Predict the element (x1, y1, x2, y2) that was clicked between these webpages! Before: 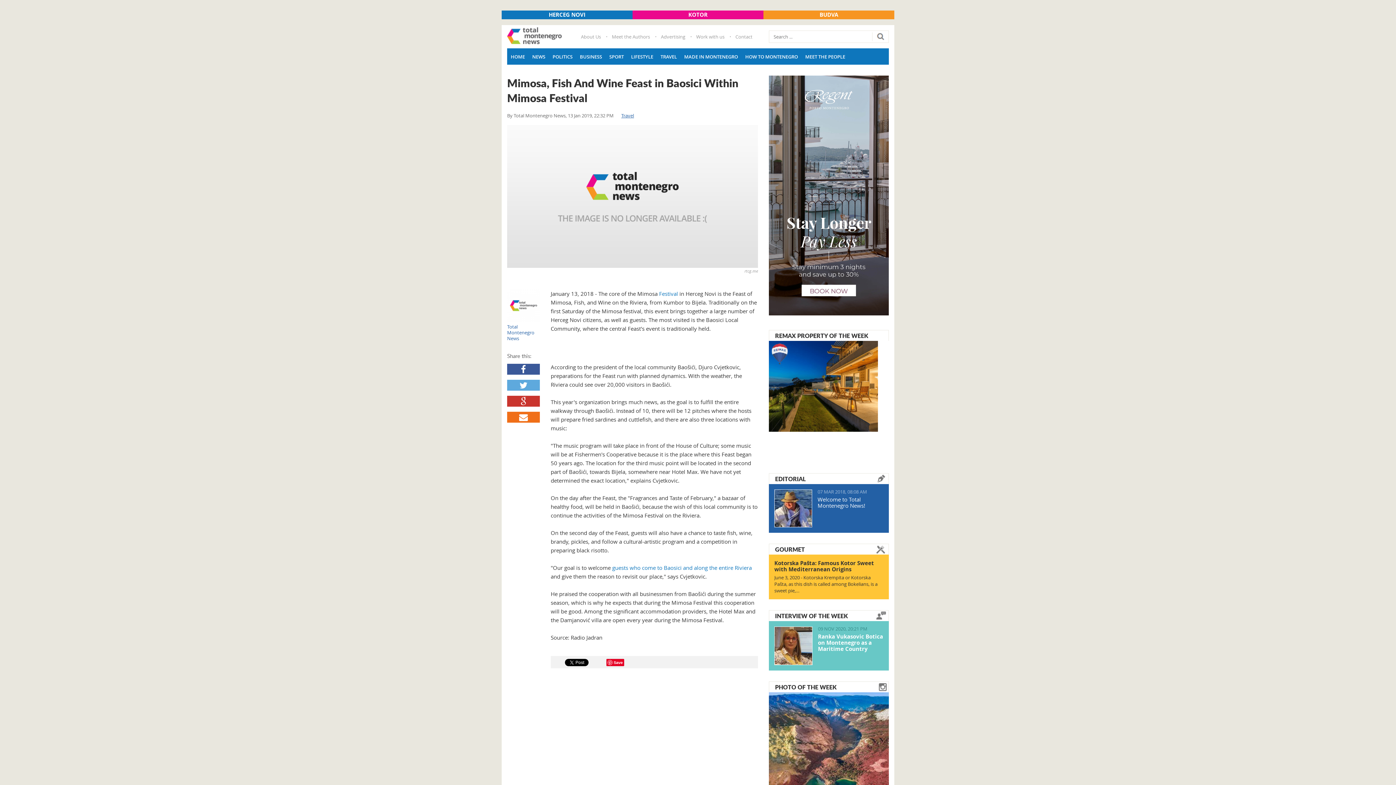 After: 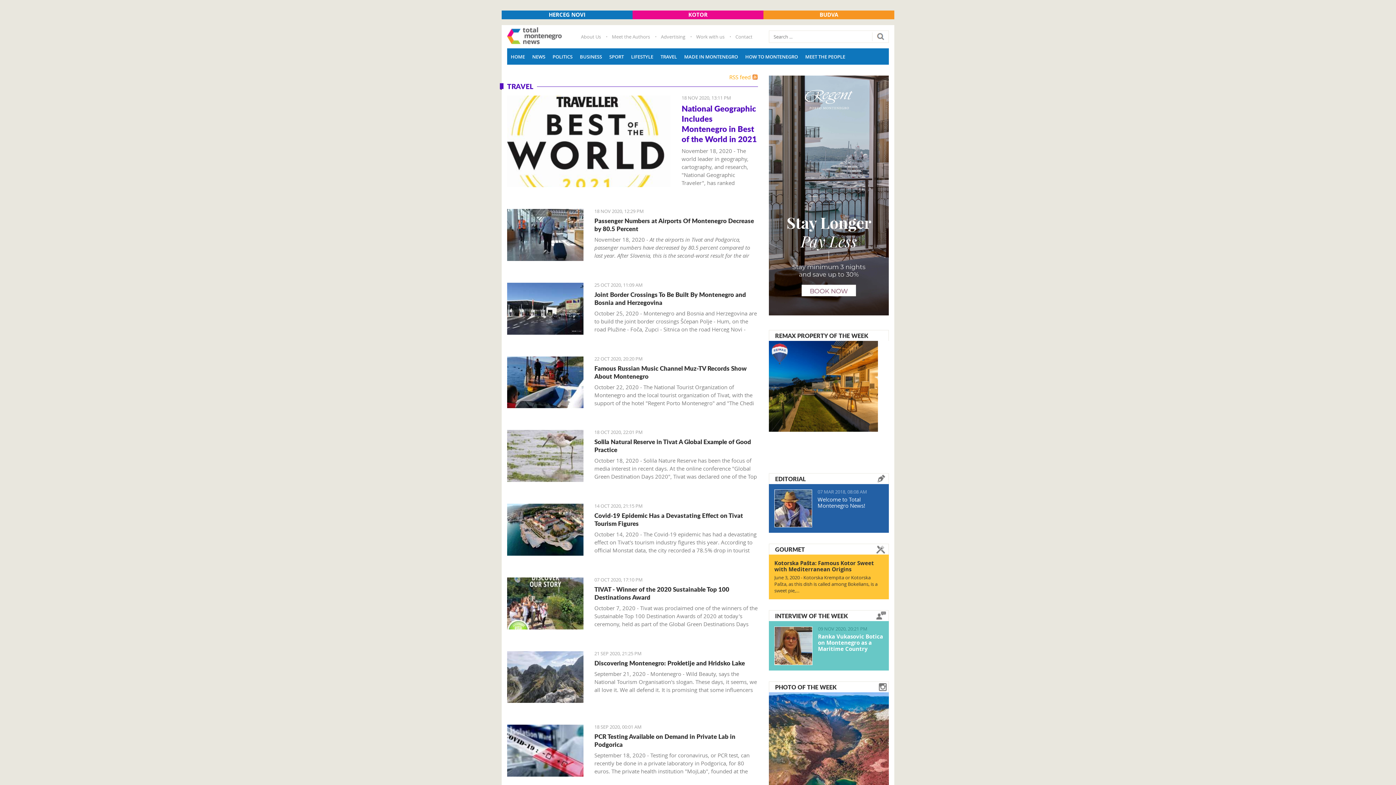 Action: bbox: (621, 112, 634, 118) label: Travel